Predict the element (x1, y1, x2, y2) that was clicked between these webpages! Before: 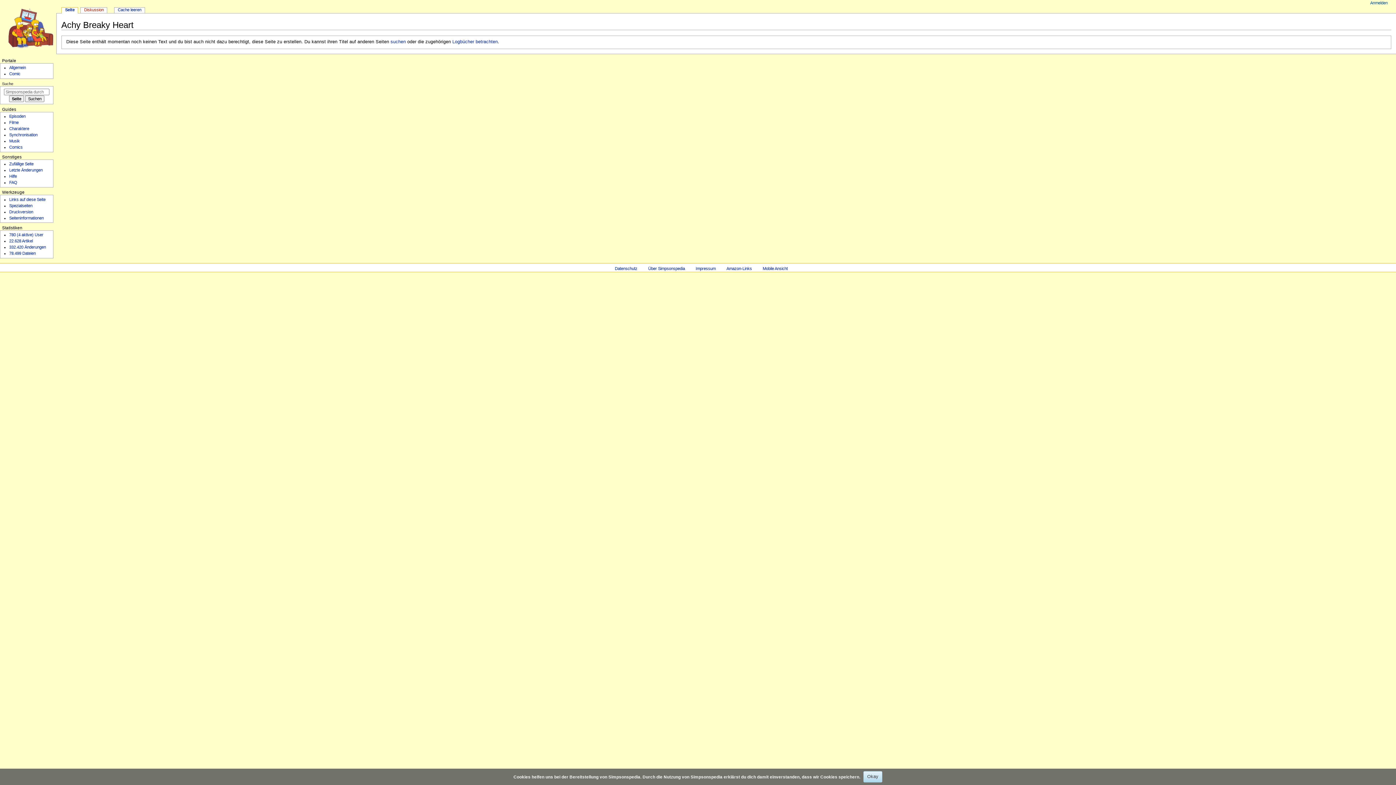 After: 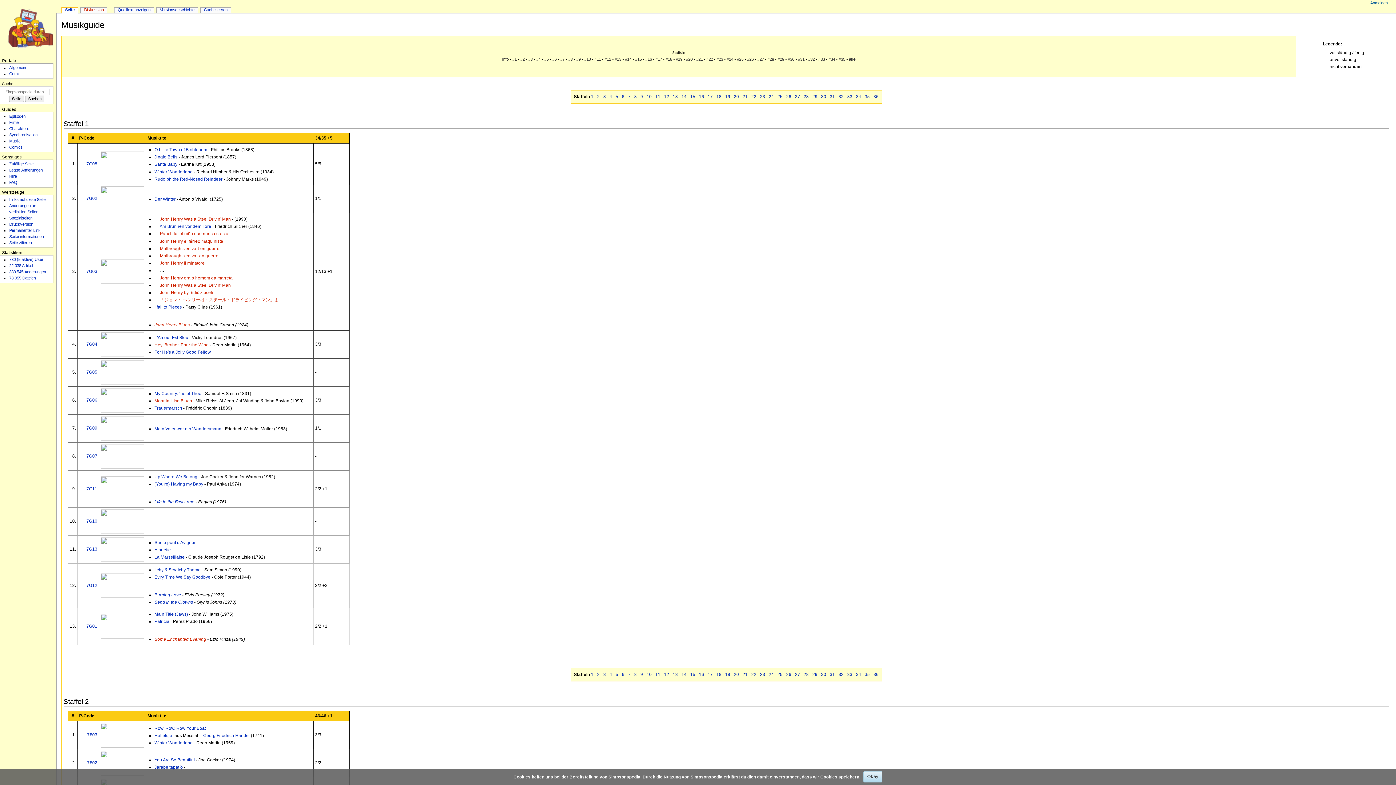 Action: label: Musik bbox: (9, 138, 19, 143)